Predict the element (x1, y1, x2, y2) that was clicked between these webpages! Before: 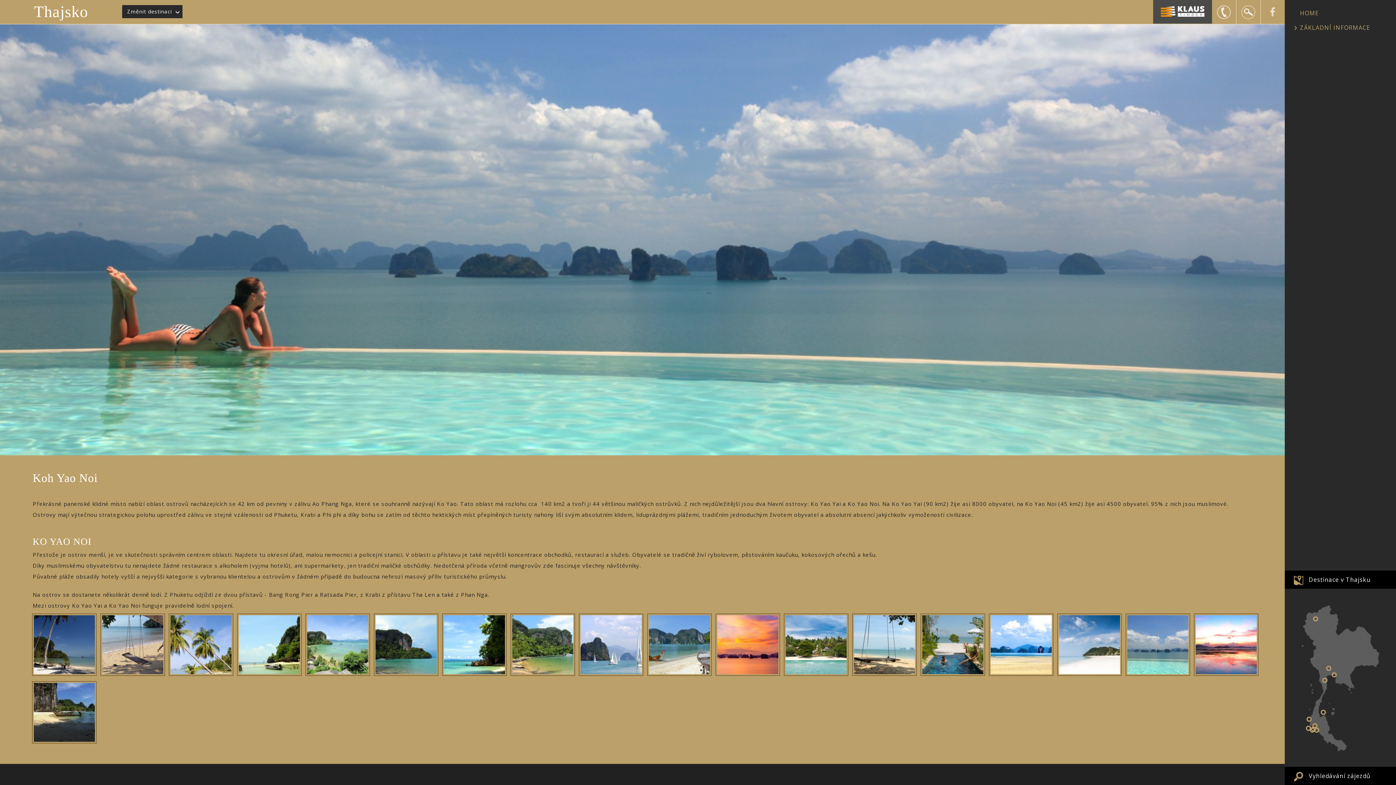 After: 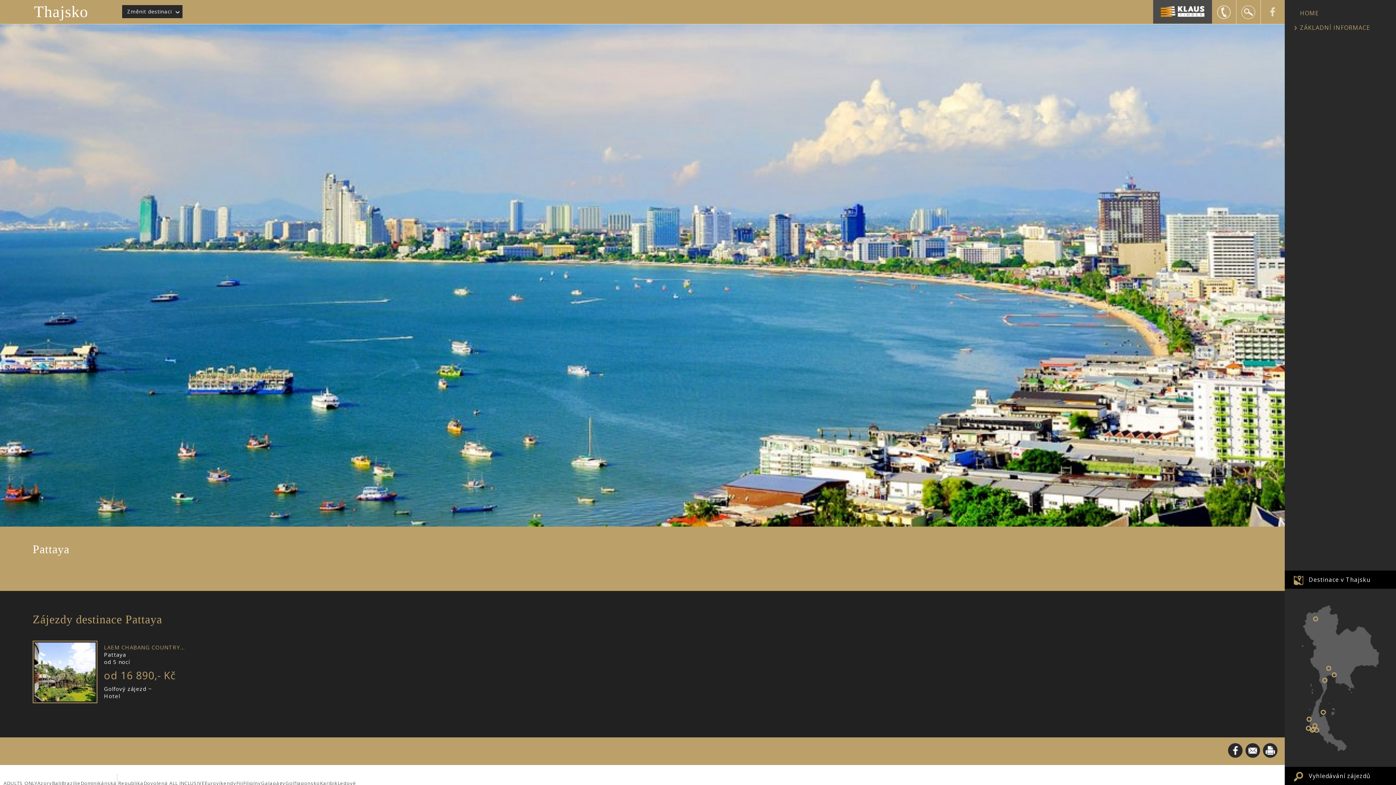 Action: label: PATTAYA bbox: (1331, 672, 1336, 677)